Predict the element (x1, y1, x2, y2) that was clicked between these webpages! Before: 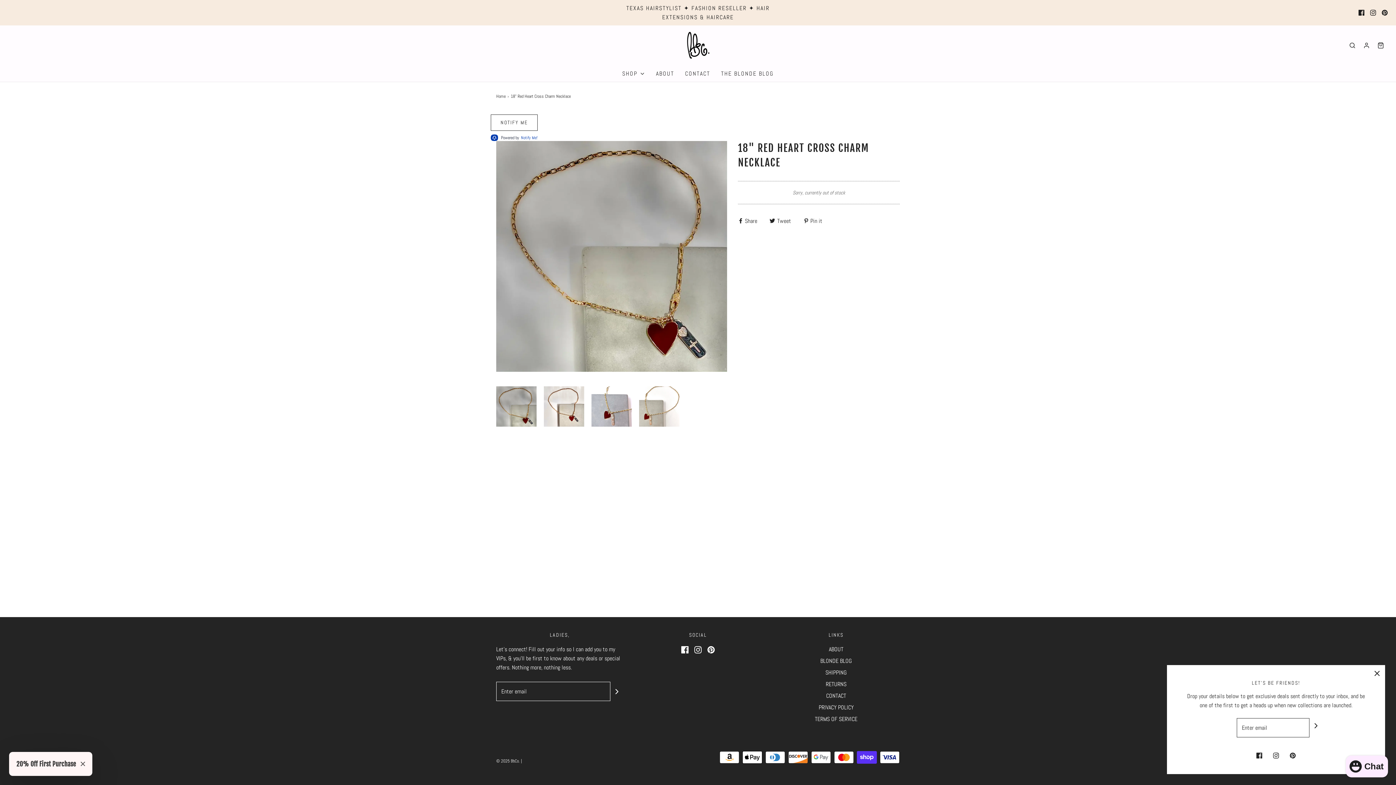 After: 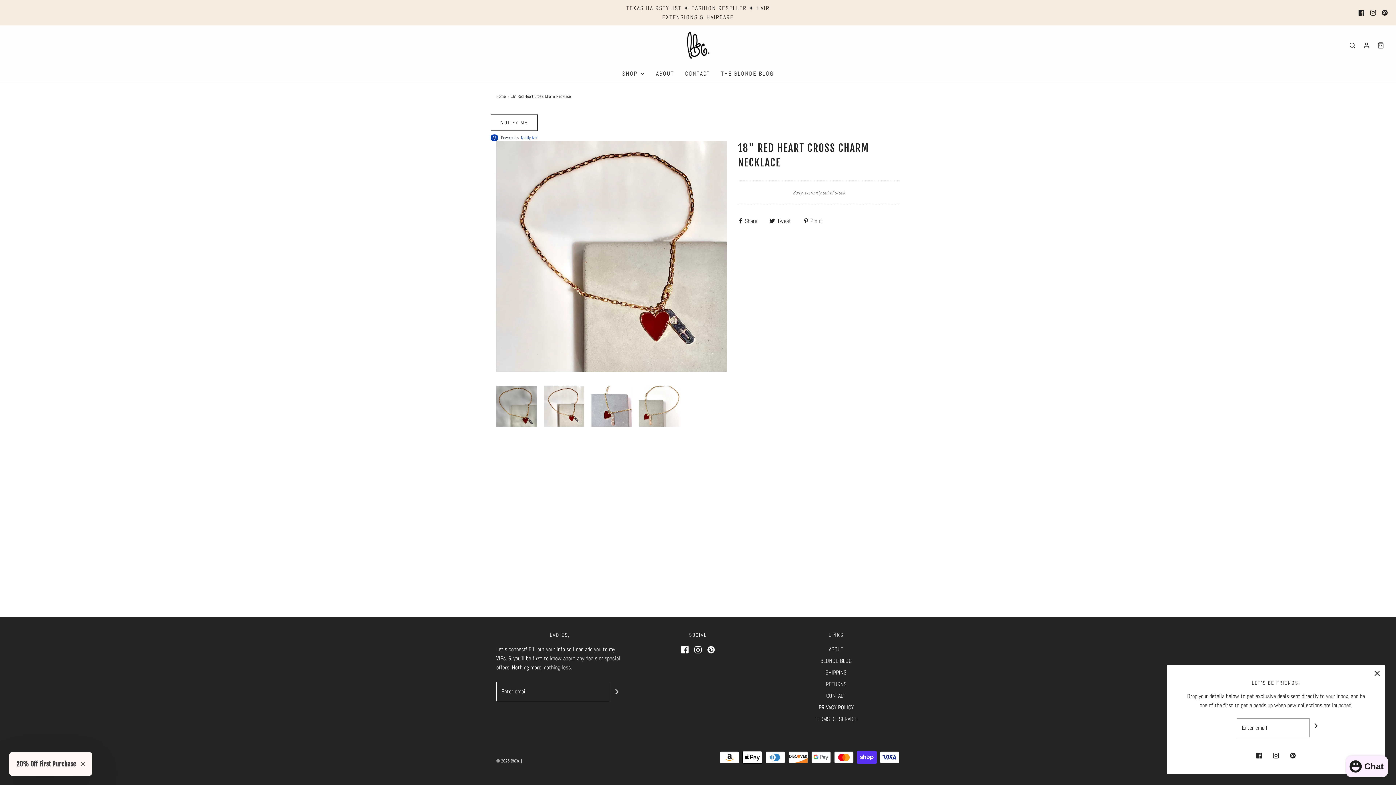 Action: bbox: (544, 386, 584, 427)